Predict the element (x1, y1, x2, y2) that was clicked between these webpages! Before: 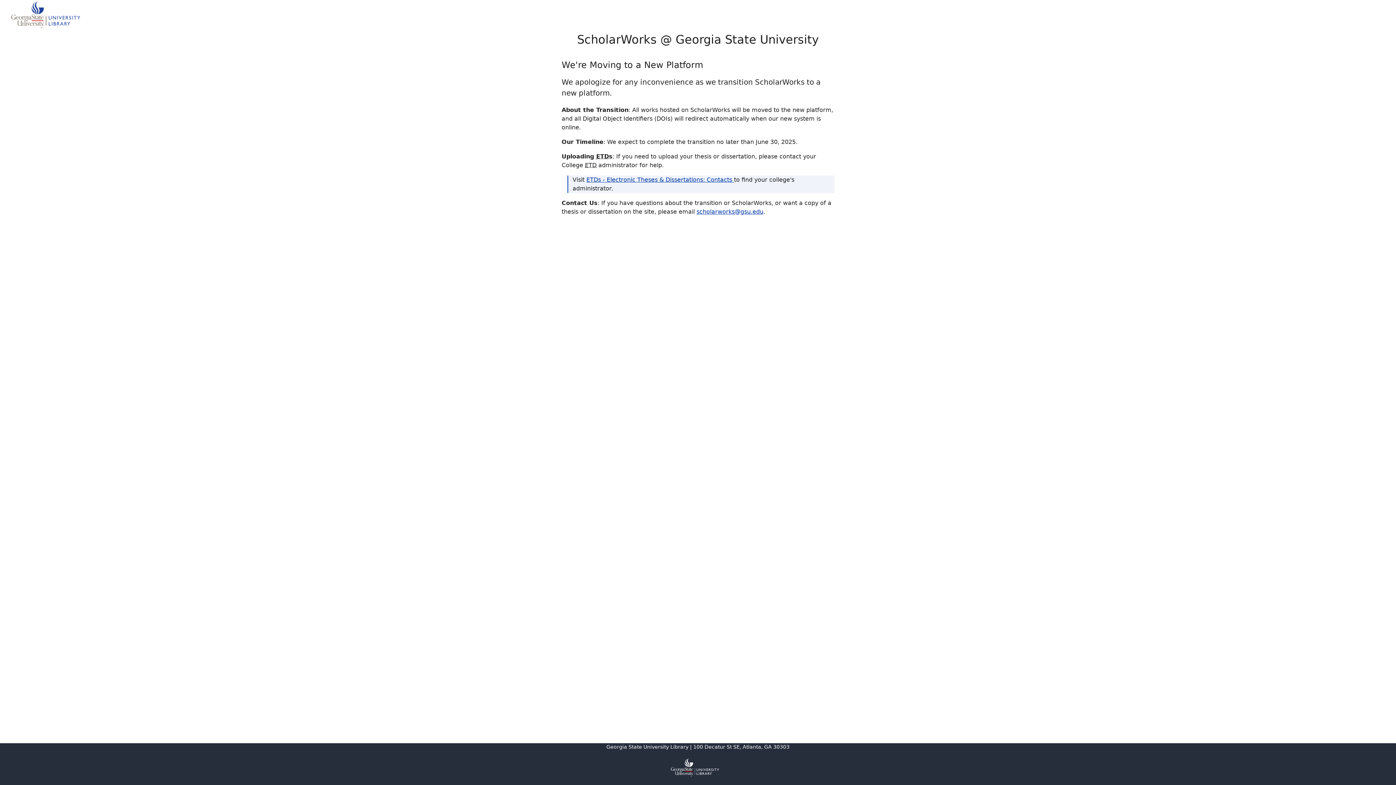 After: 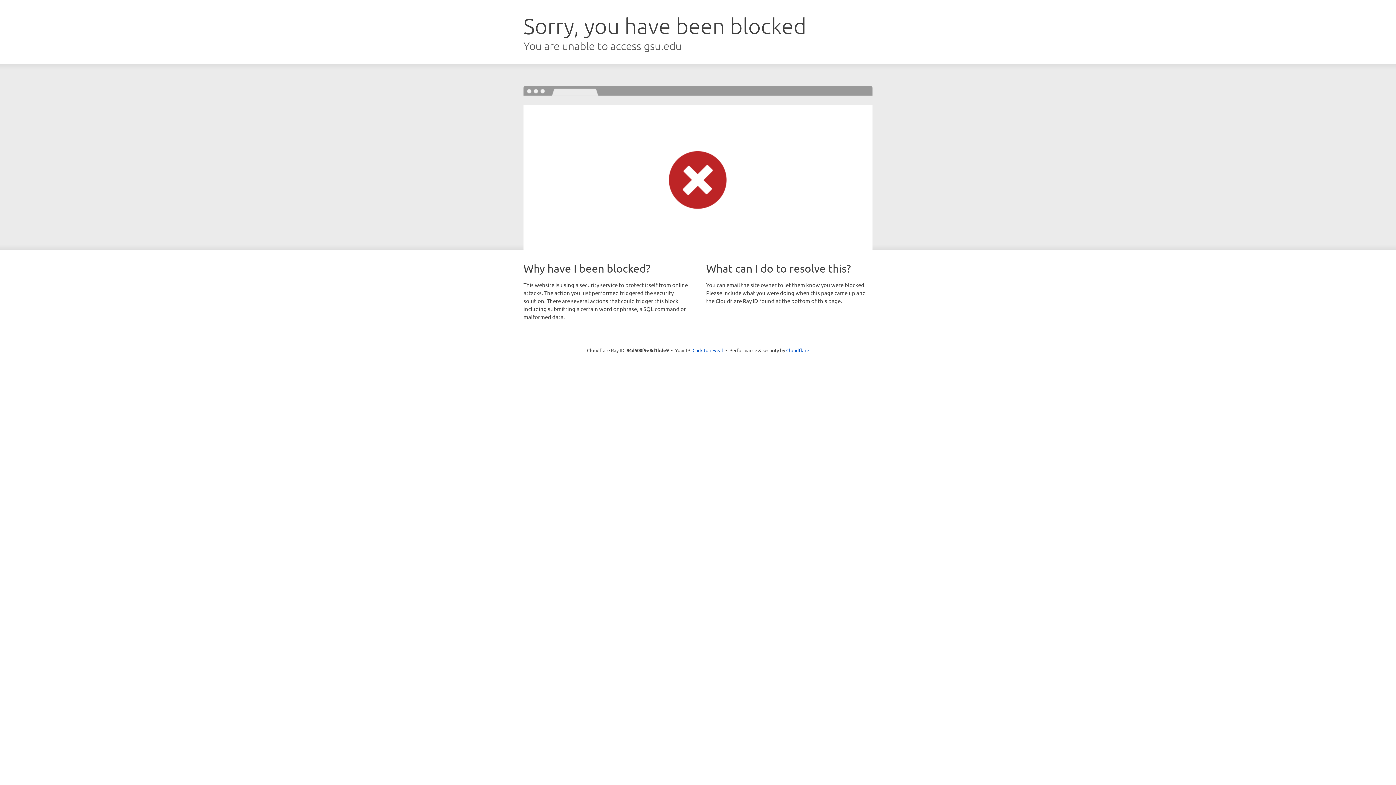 Action: bbox: (9, 0, 81, 31)